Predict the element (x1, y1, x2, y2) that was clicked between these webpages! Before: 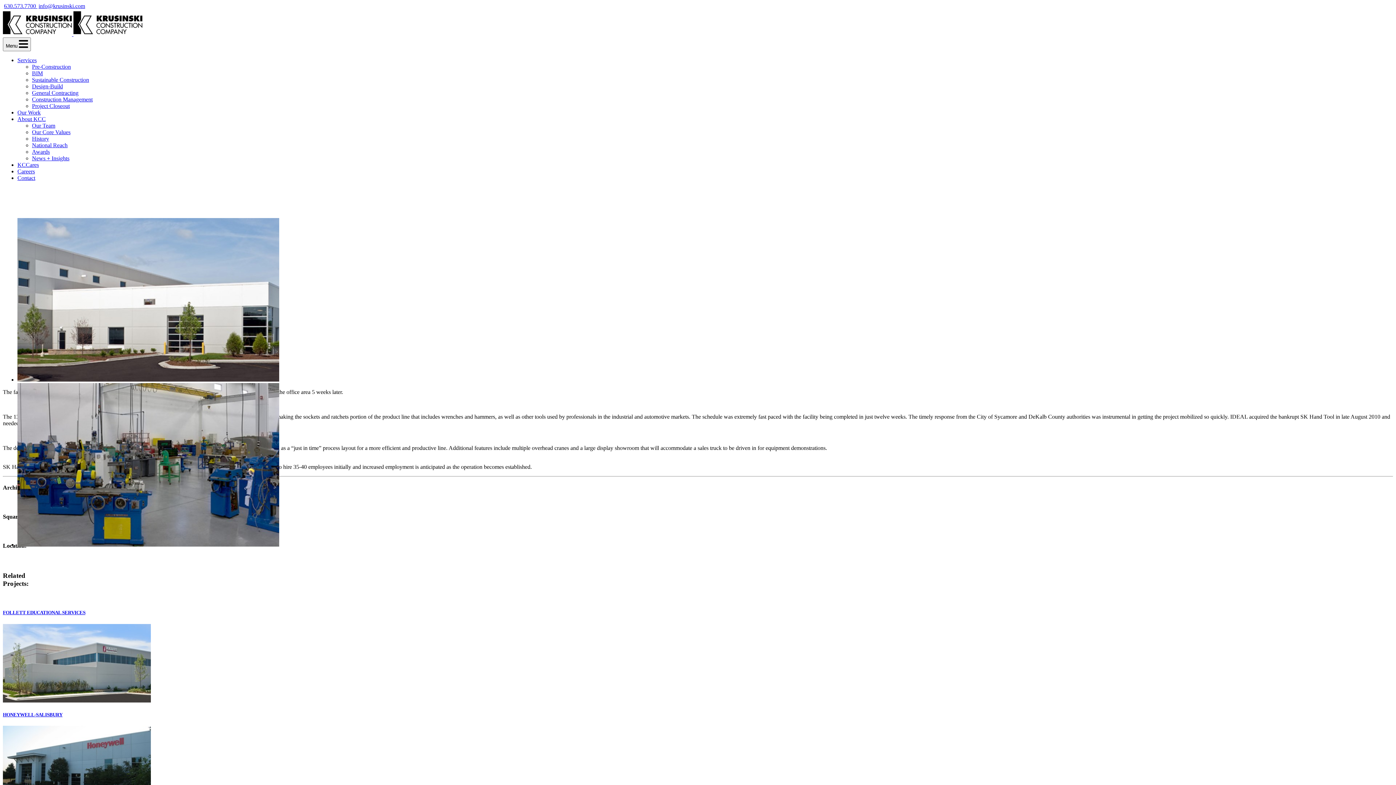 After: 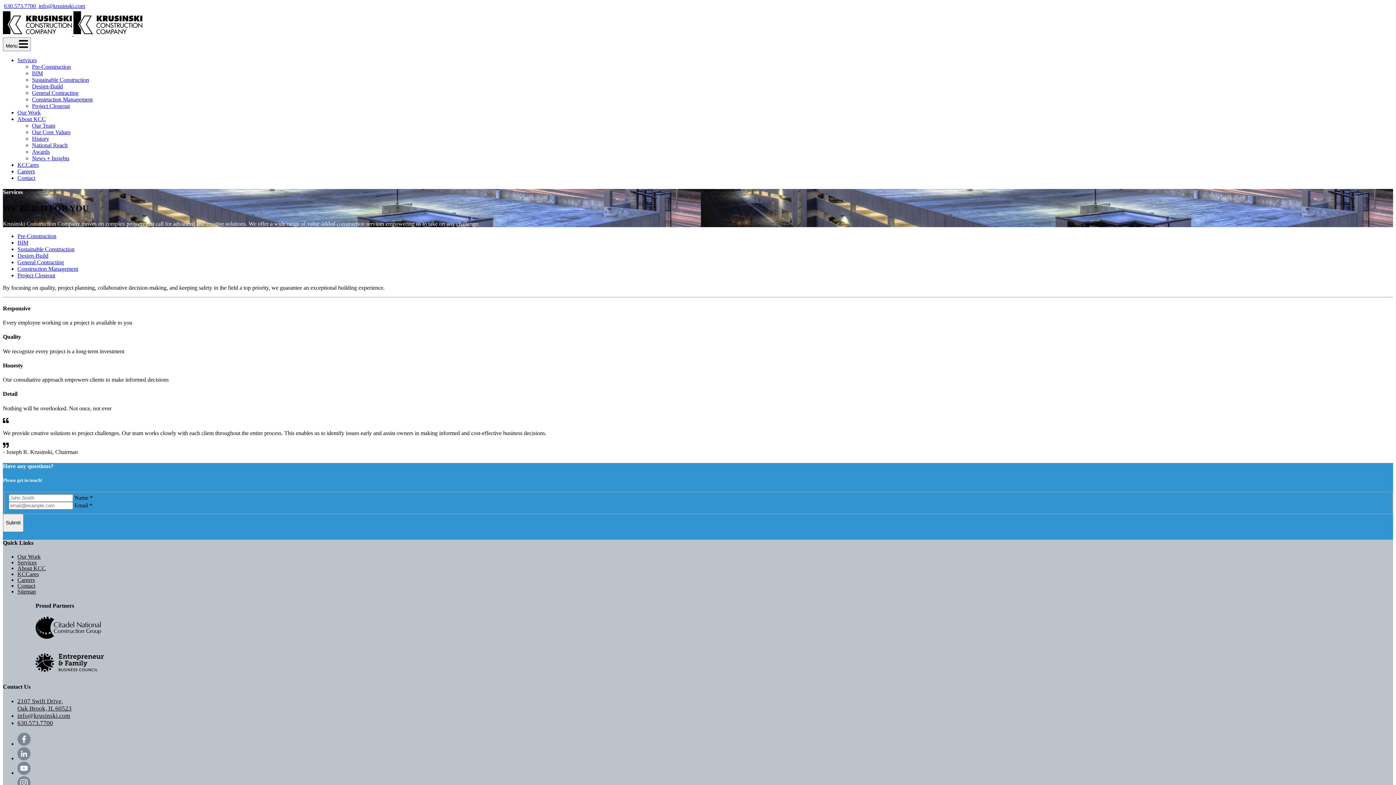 Action: label: Services bbox: (17, 57, 36, 63)